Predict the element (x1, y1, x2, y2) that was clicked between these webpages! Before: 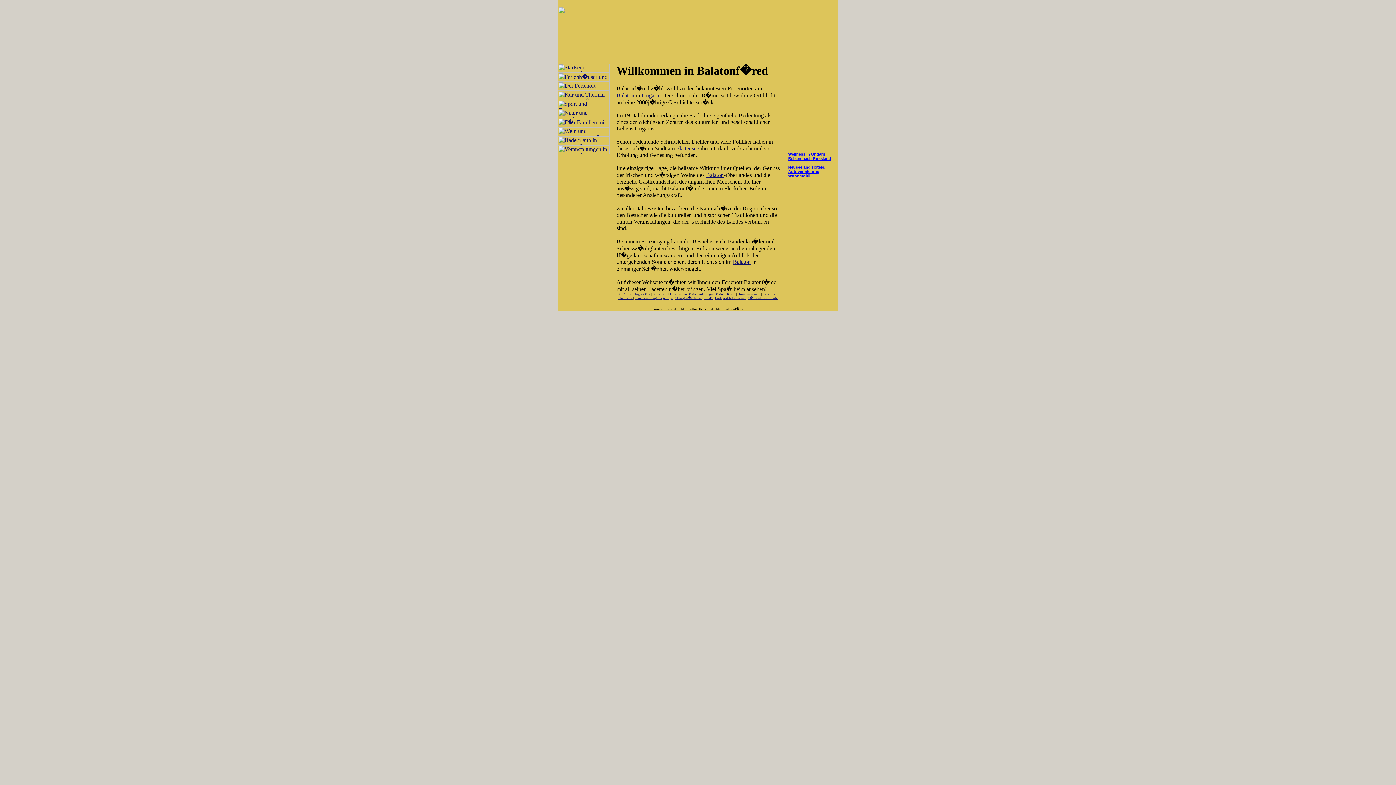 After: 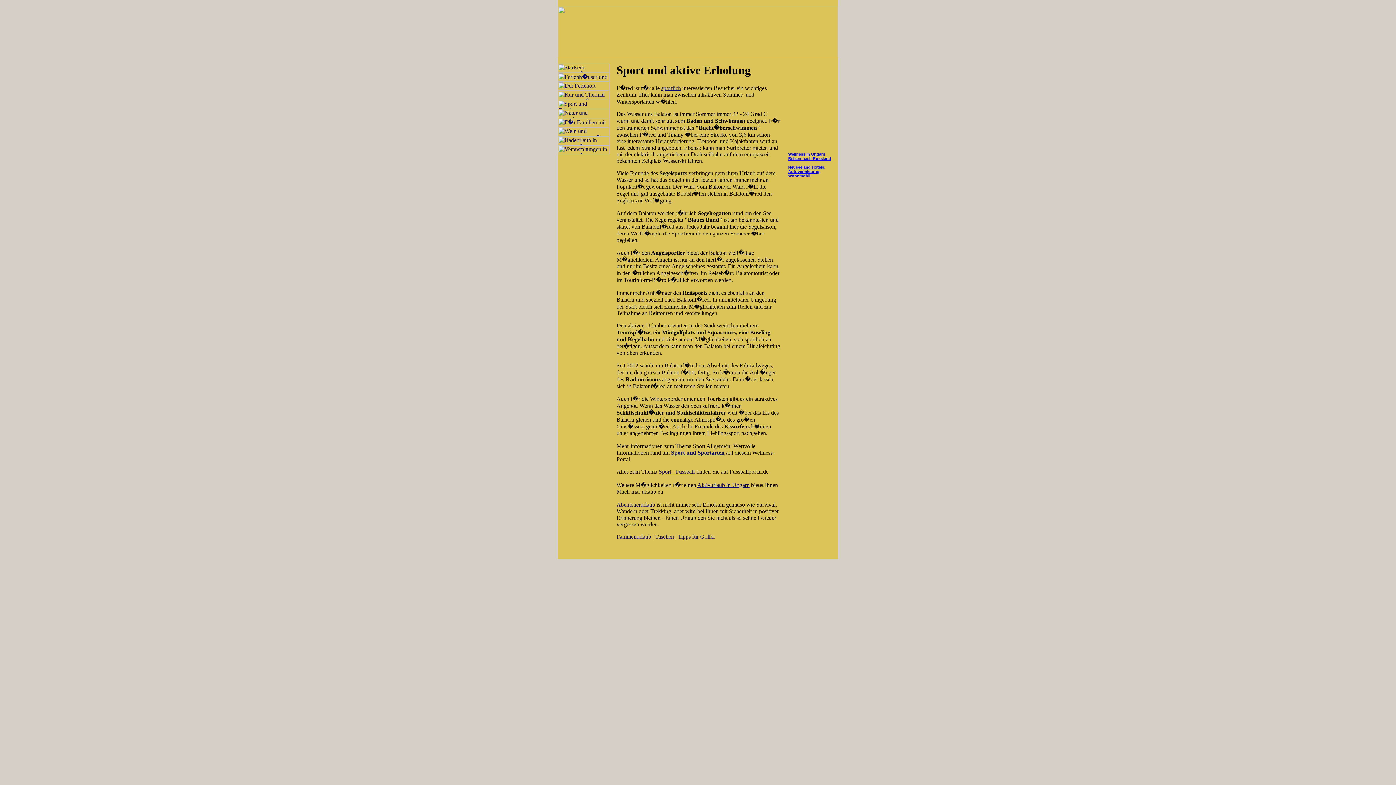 Action: bbox: (558, 104, 609, 110)